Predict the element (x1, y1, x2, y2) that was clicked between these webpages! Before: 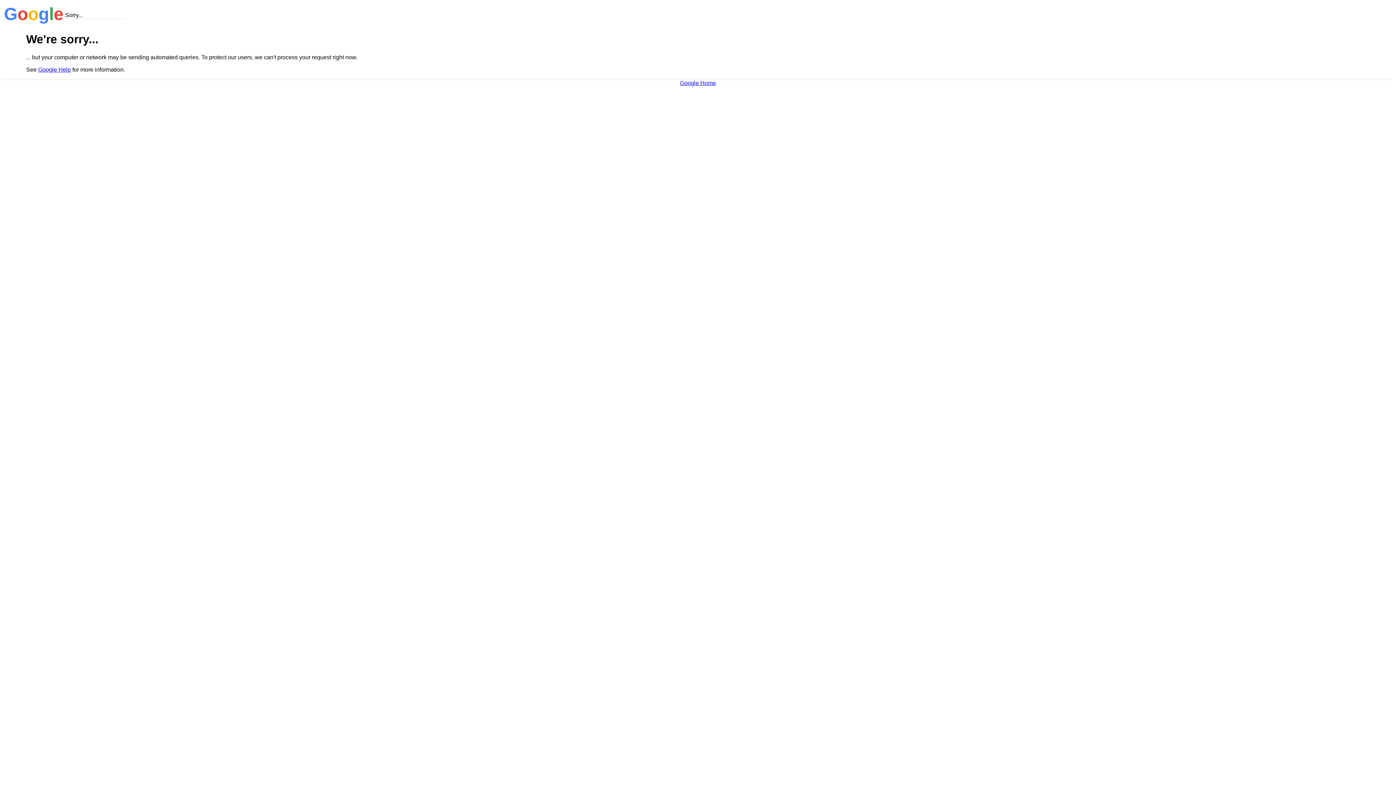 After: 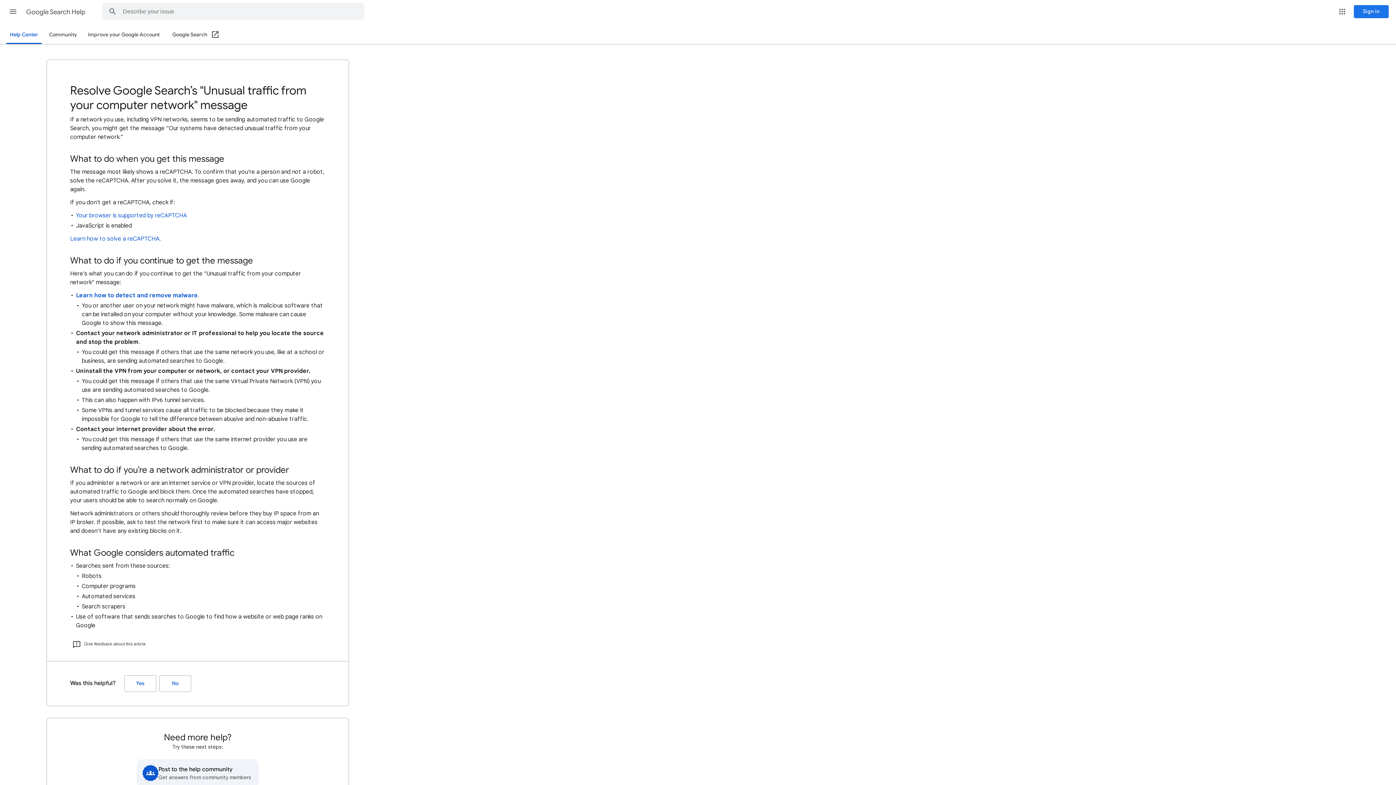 Action: label: Google Help bbox: (38, 66, 70, 72)